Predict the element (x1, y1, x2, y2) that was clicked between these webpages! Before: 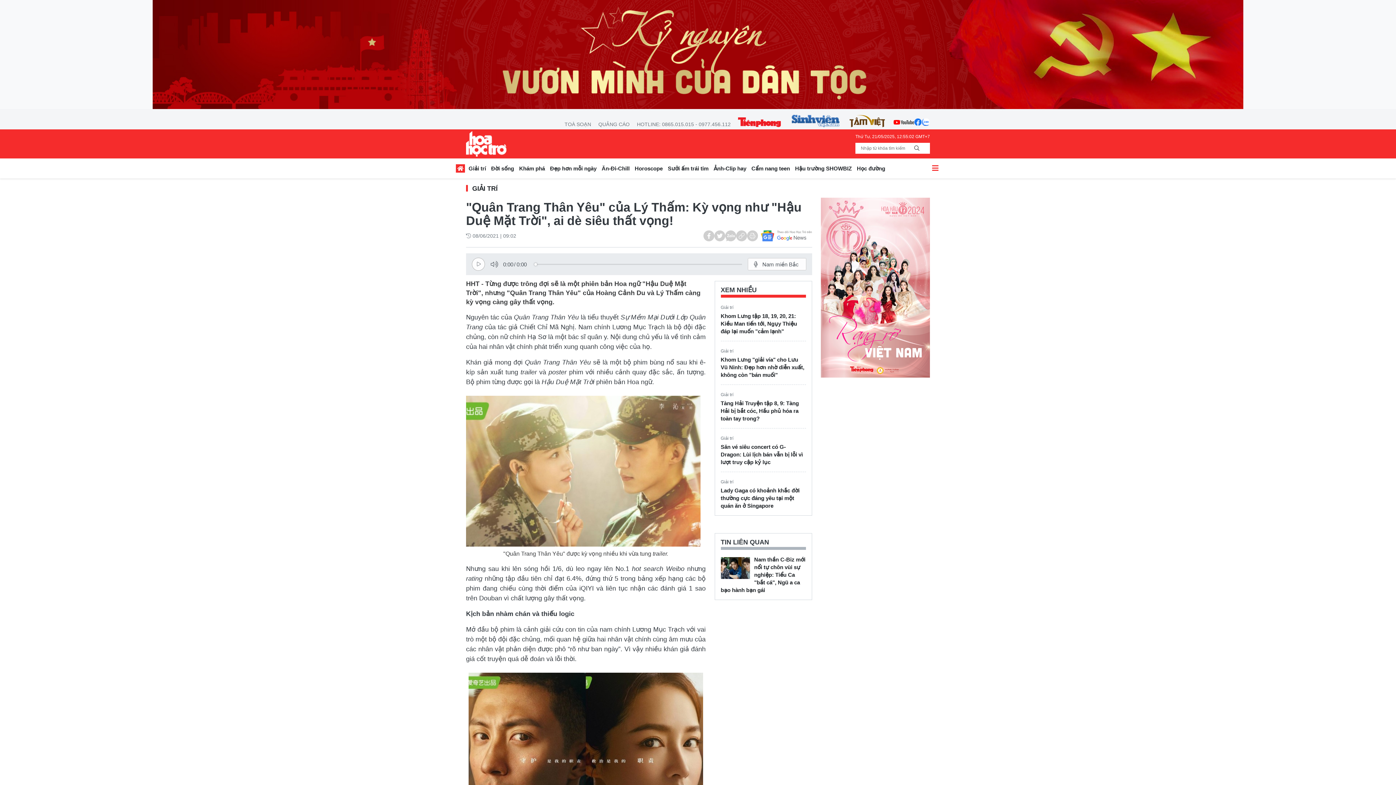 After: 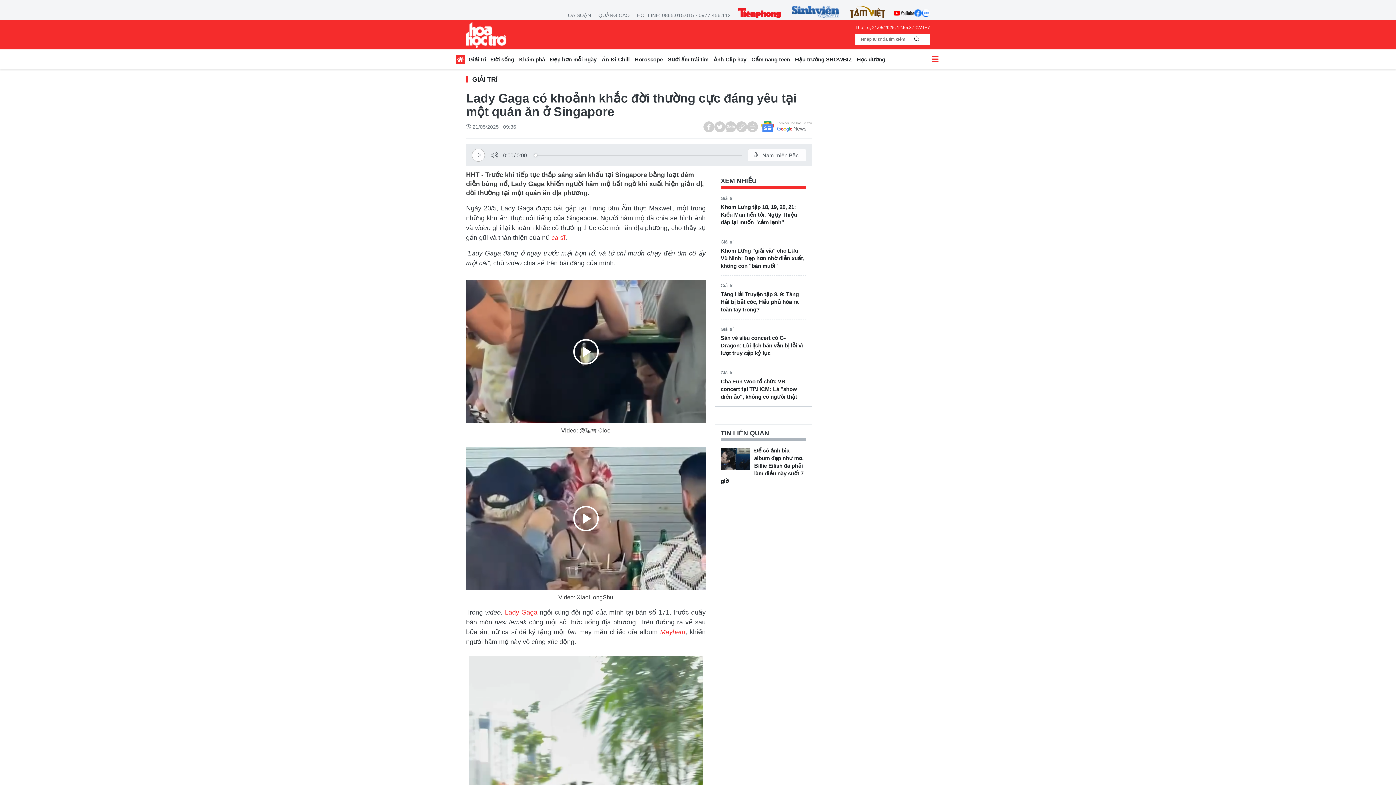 Action: bbox: (720, 486, 806, 509) label: Lady Gaga có khoảnh khắc đời thường cực đáng yêu tại một quán ăn ở Singapore